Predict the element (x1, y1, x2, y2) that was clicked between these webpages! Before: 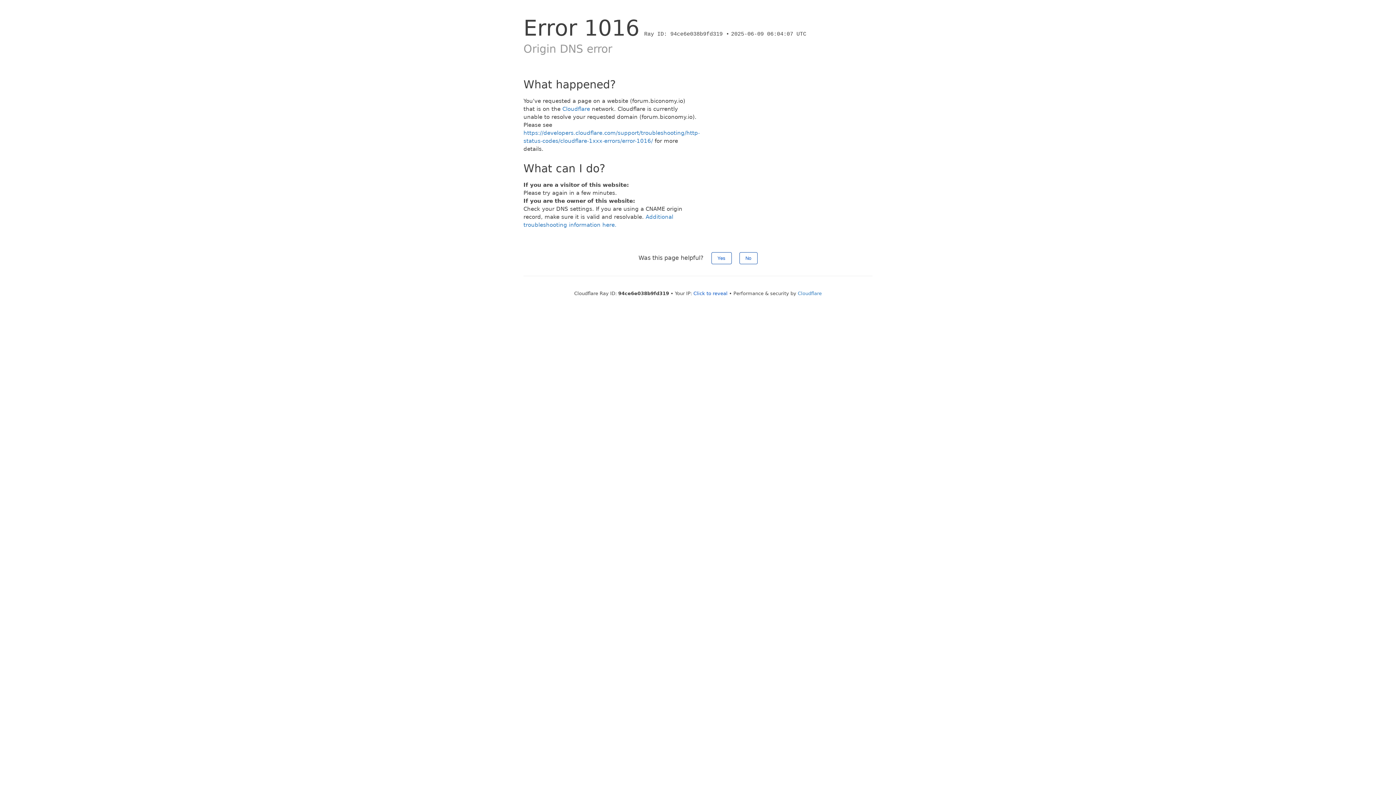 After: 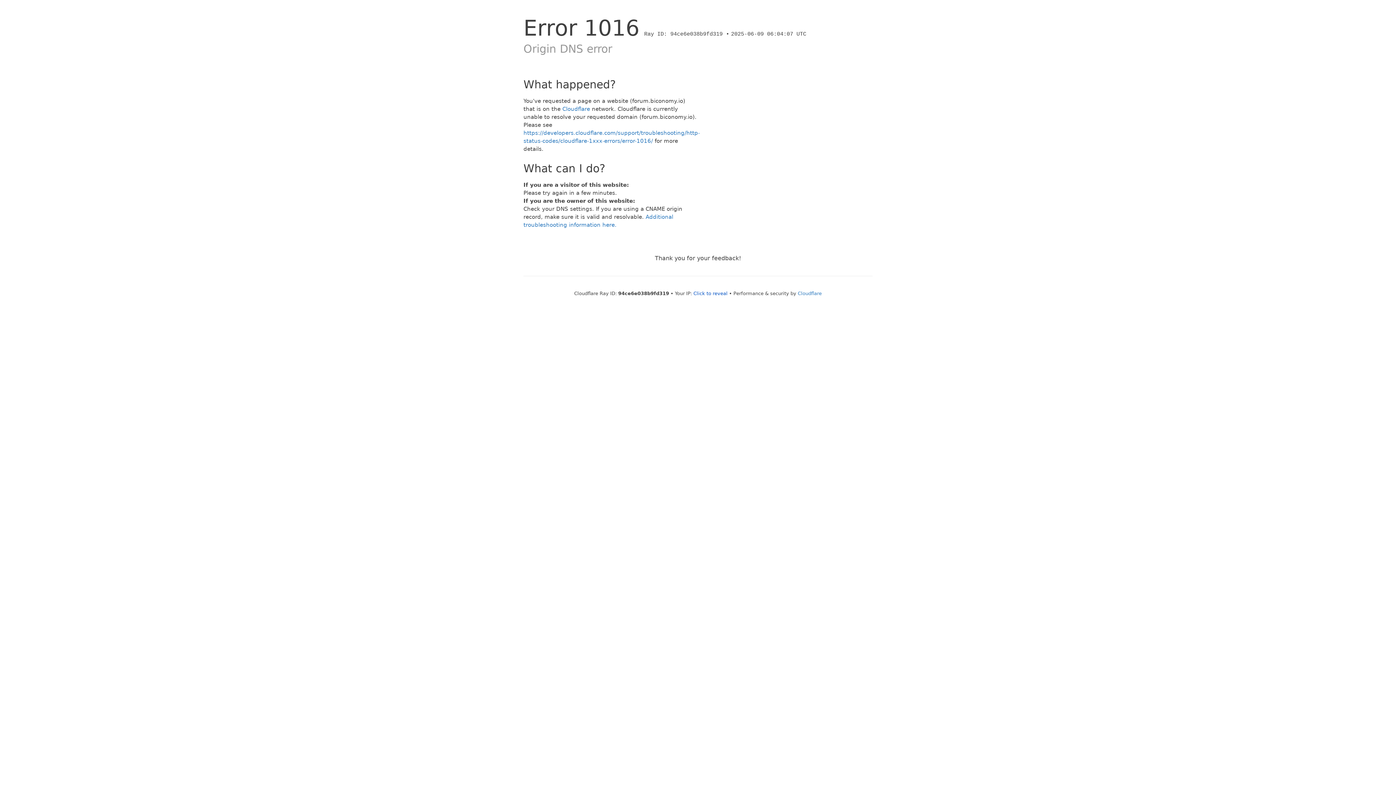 Action: bbox: (739, 252, 757, 264) label: No